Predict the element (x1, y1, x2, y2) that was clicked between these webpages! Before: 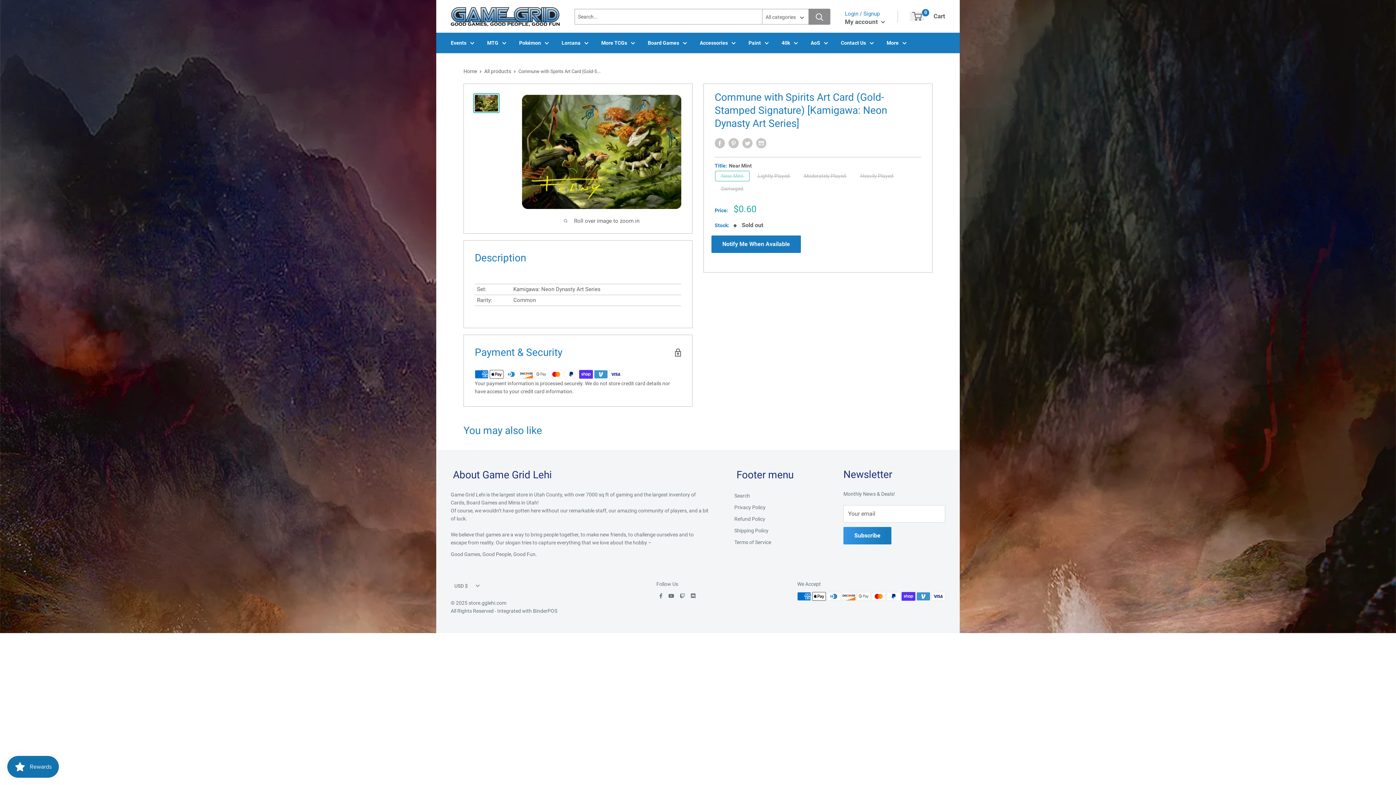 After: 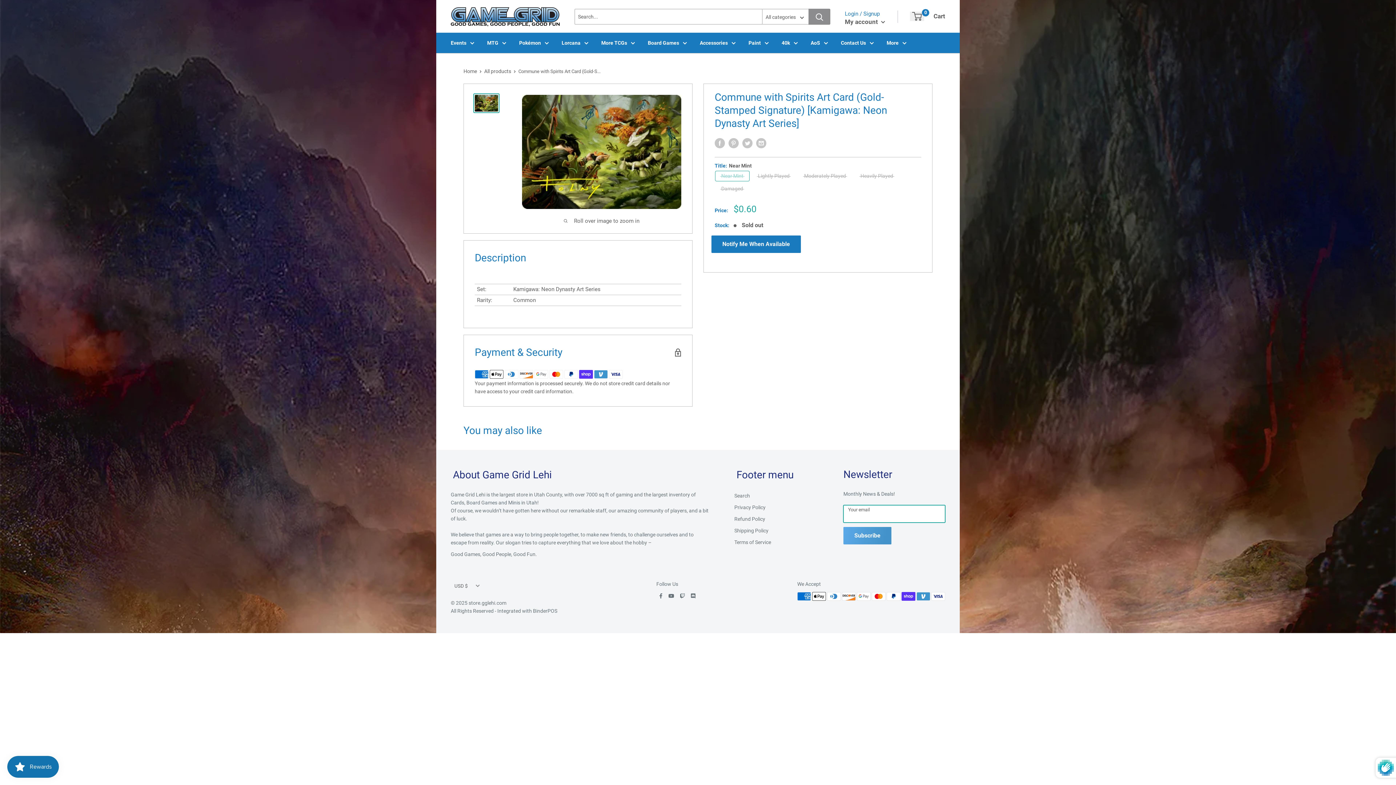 Action: bbox: (843, 527, 891, 544) label: Subscribe to Newsletter